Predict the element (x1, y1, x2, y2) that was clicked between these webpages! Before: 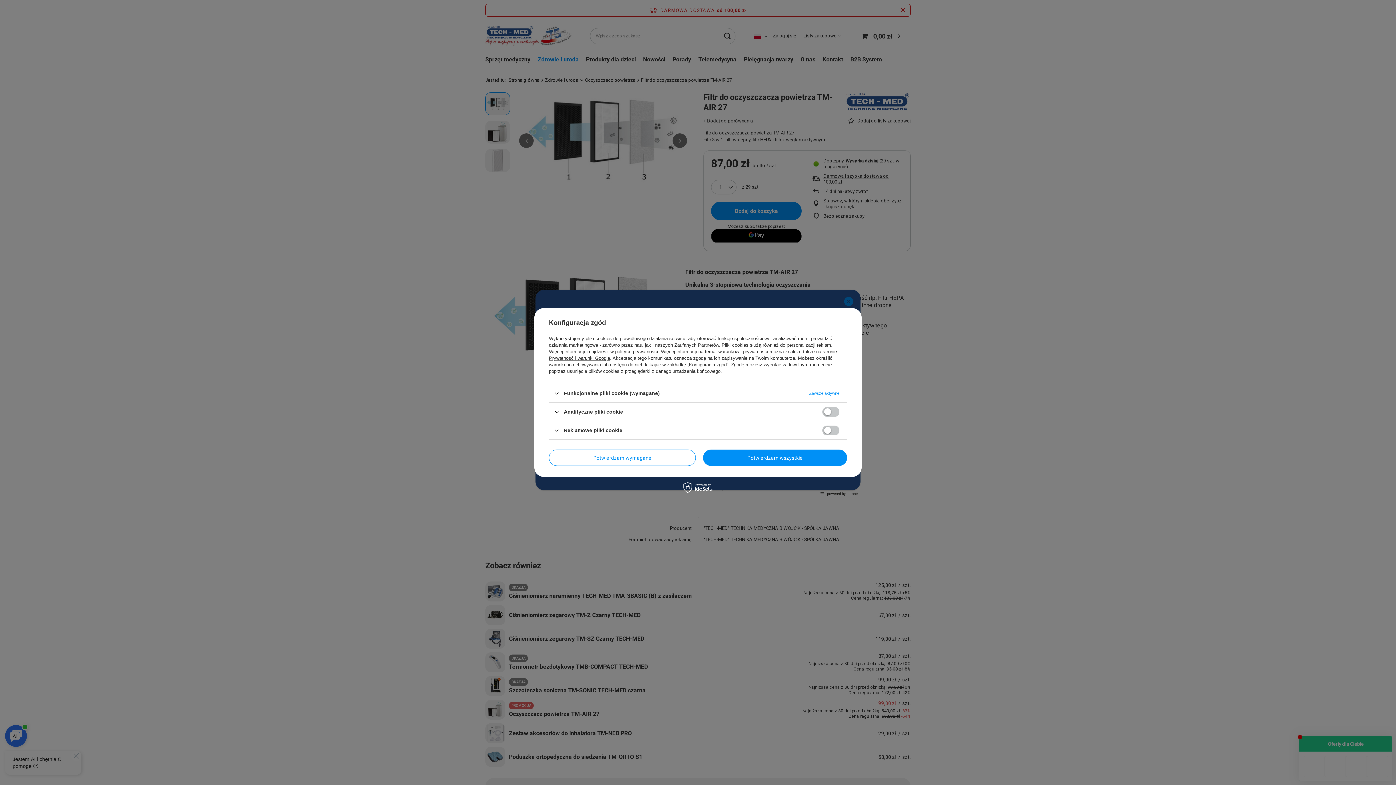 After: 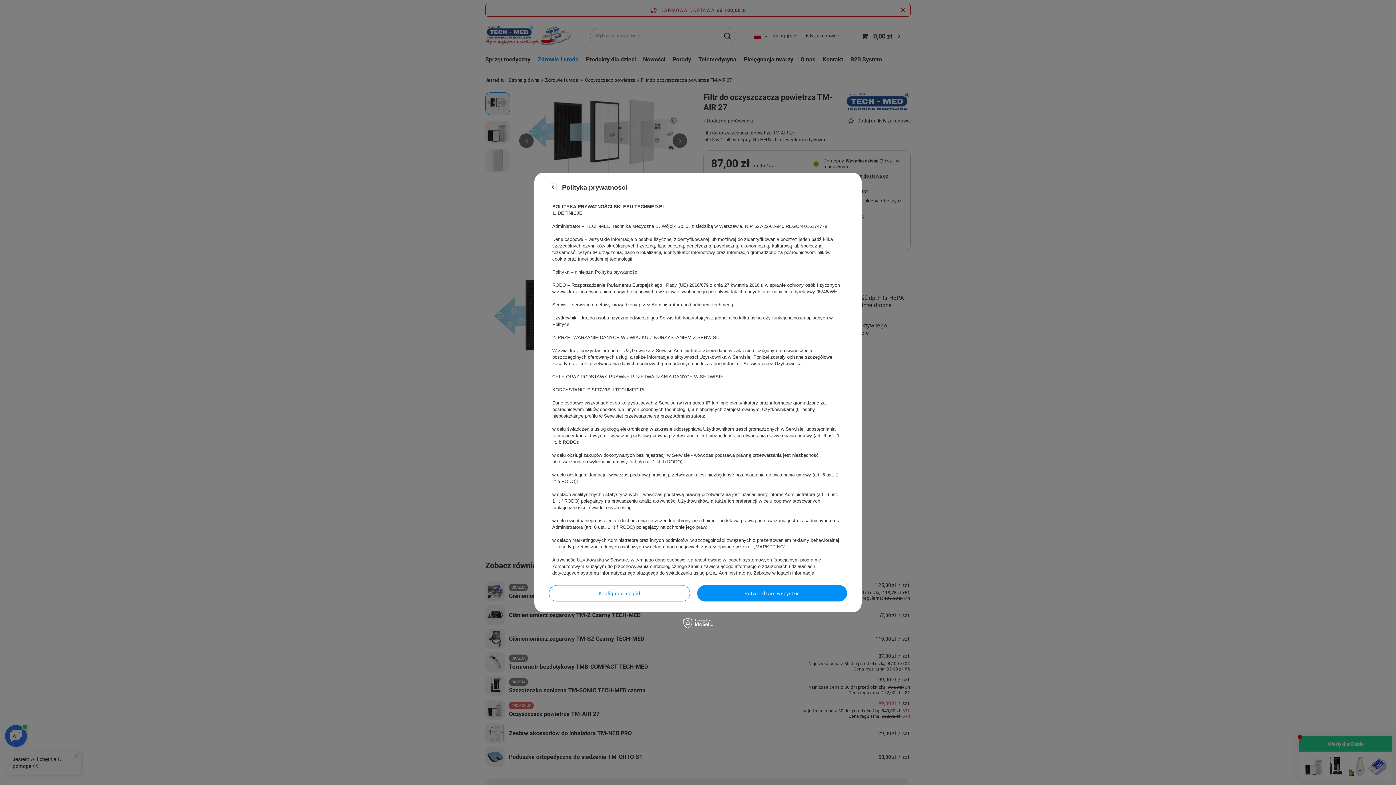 Action: bbox: (615, 349, 658, 354) label: polityce prywatności